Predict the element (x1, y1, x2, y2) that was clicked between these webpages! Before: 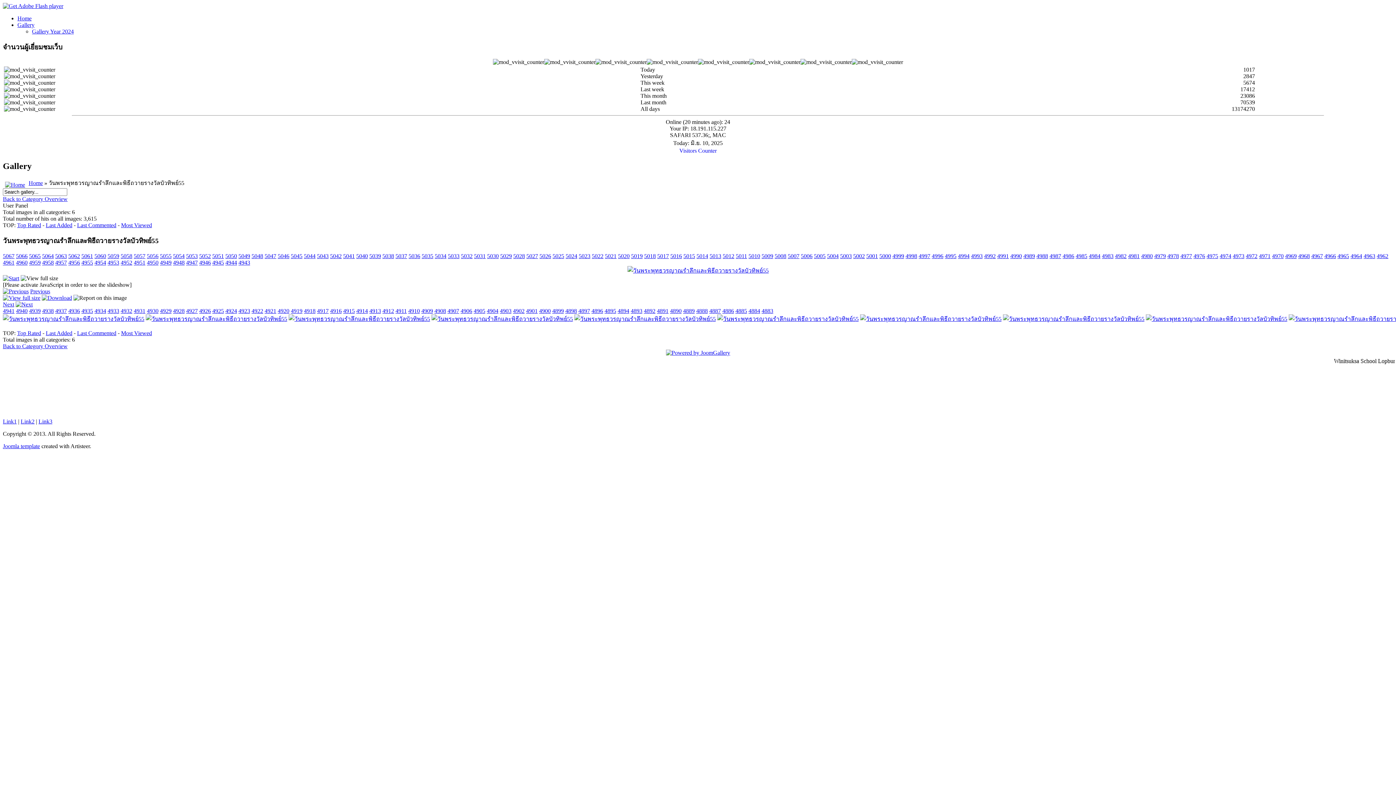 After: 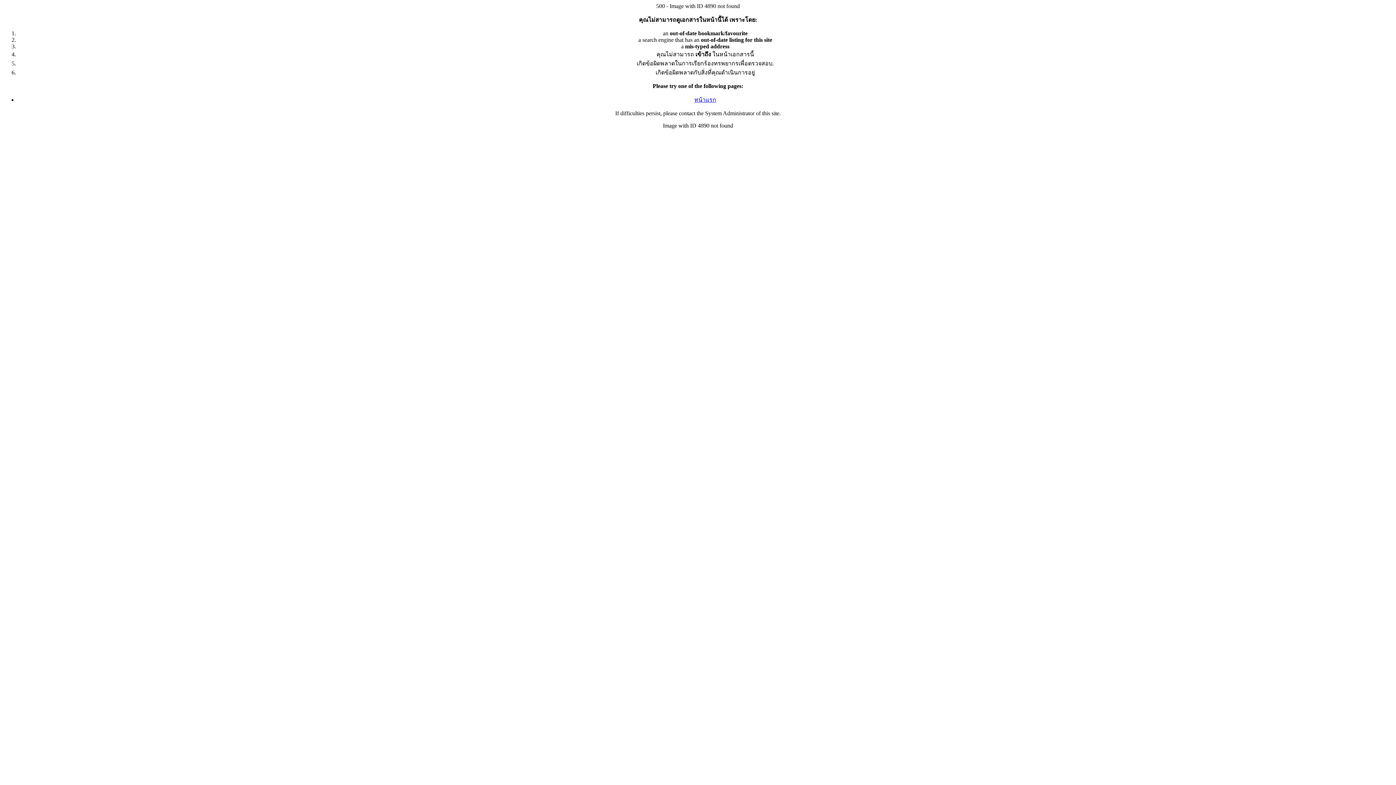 Action: bbox: (670, 307, 681, 314) label: 4890